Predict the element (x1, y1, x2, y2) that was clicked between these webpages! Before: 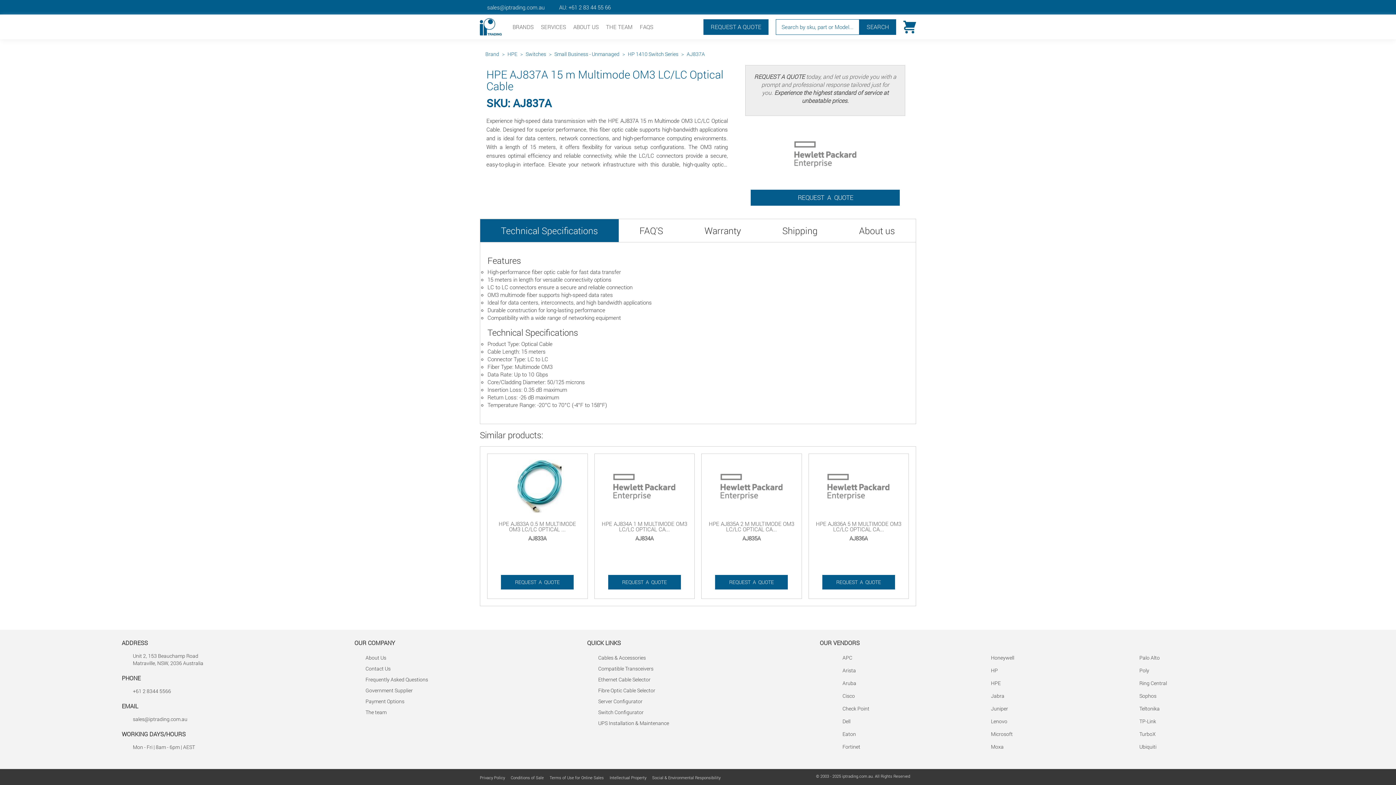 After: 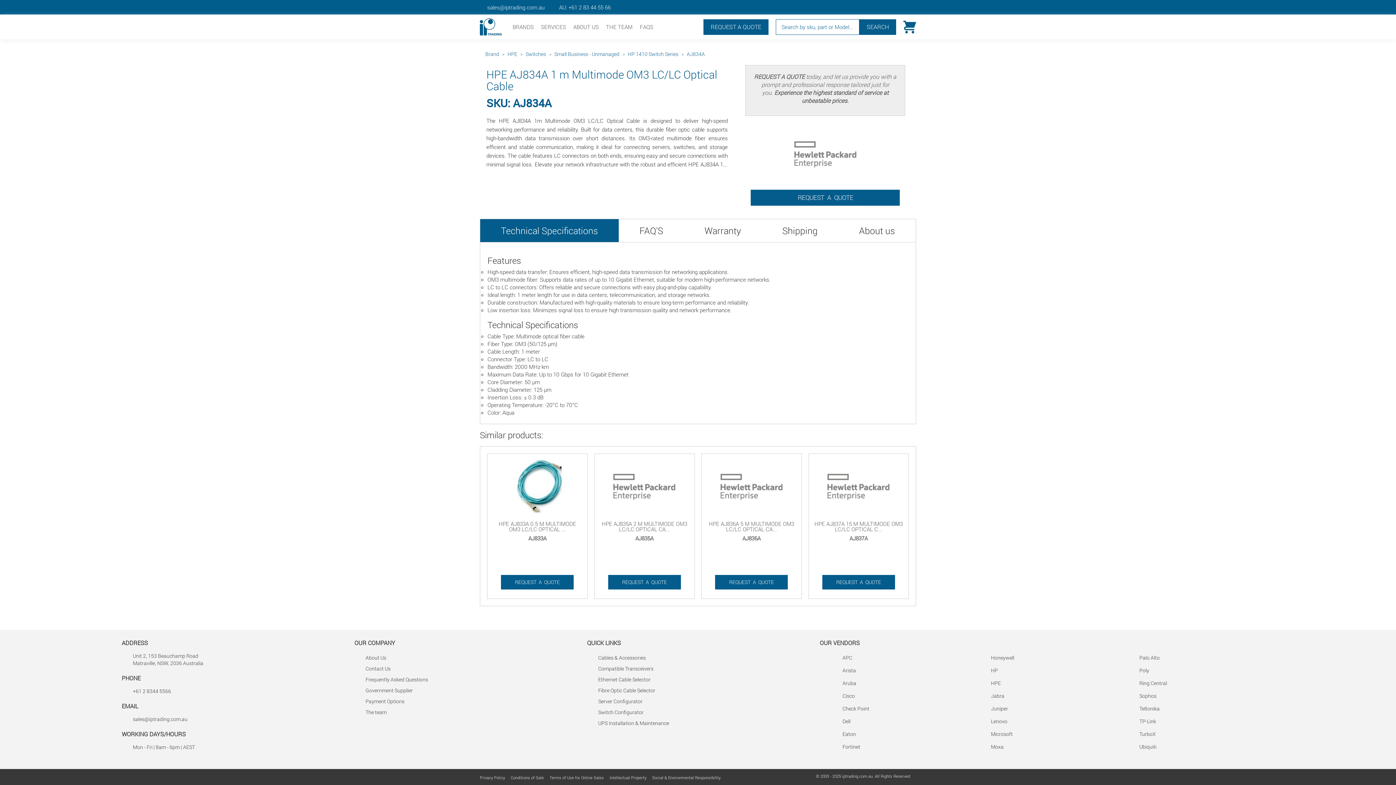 Action: bbox: (612, 482, 676, 489)